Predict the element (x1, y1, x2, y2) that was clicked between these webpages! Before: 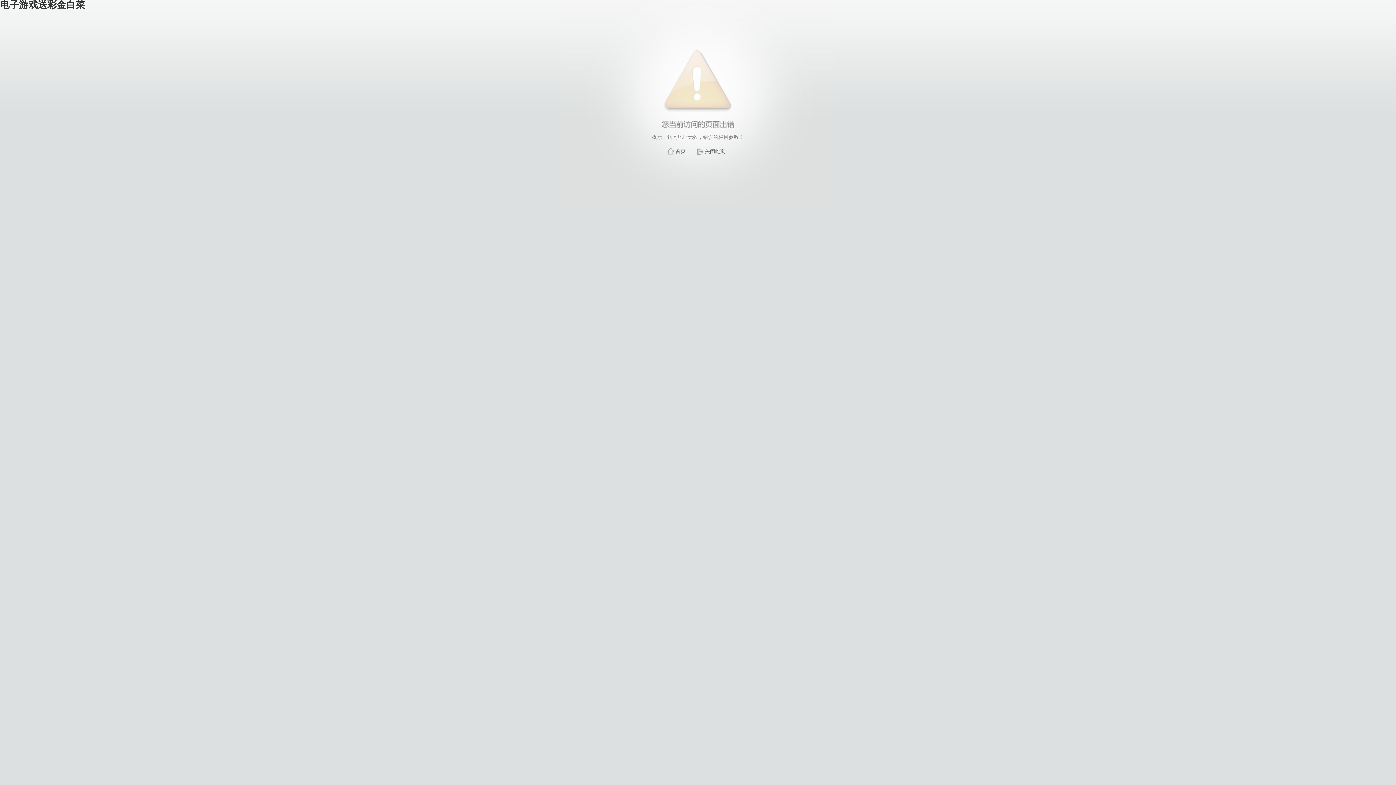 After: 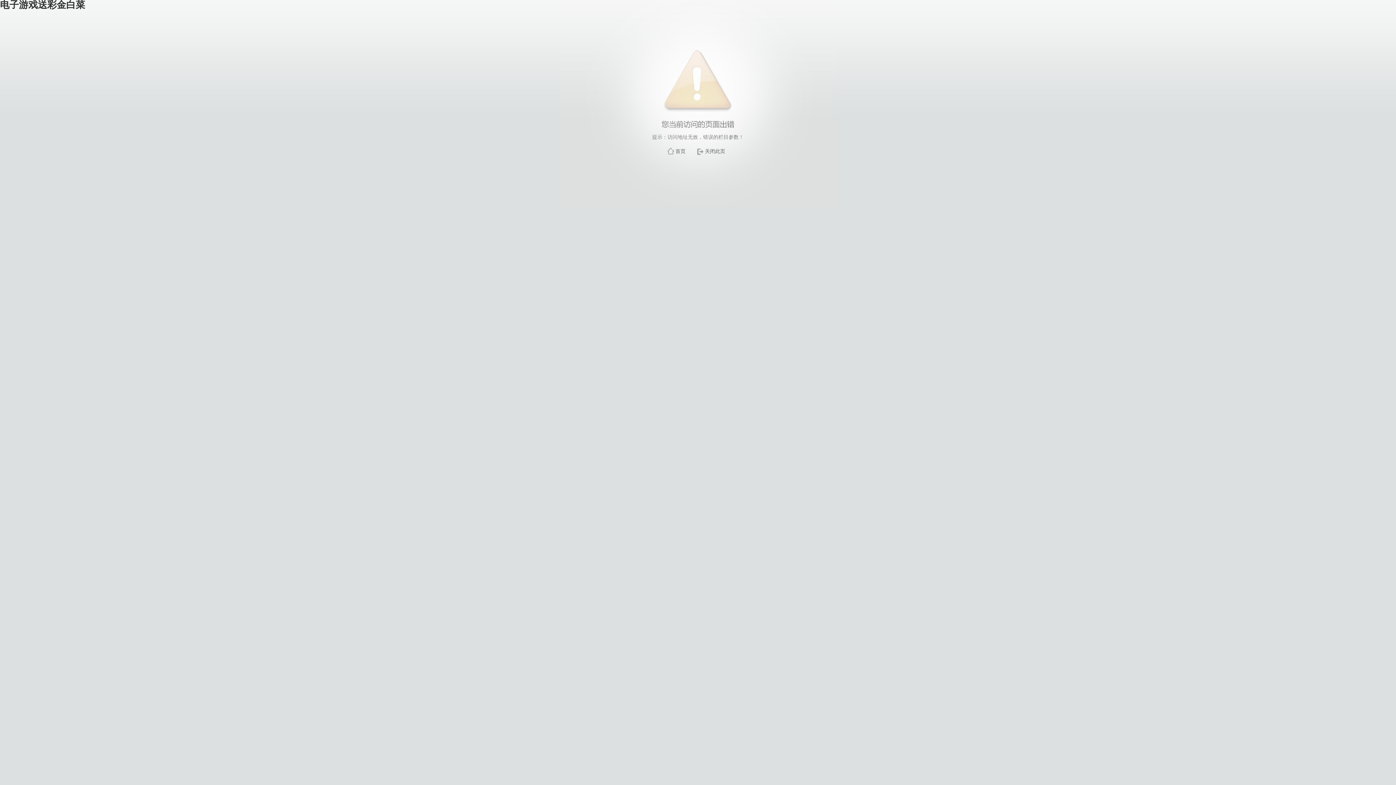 Action: bbox: (705, 148, 725, 154) label: 关闭此页